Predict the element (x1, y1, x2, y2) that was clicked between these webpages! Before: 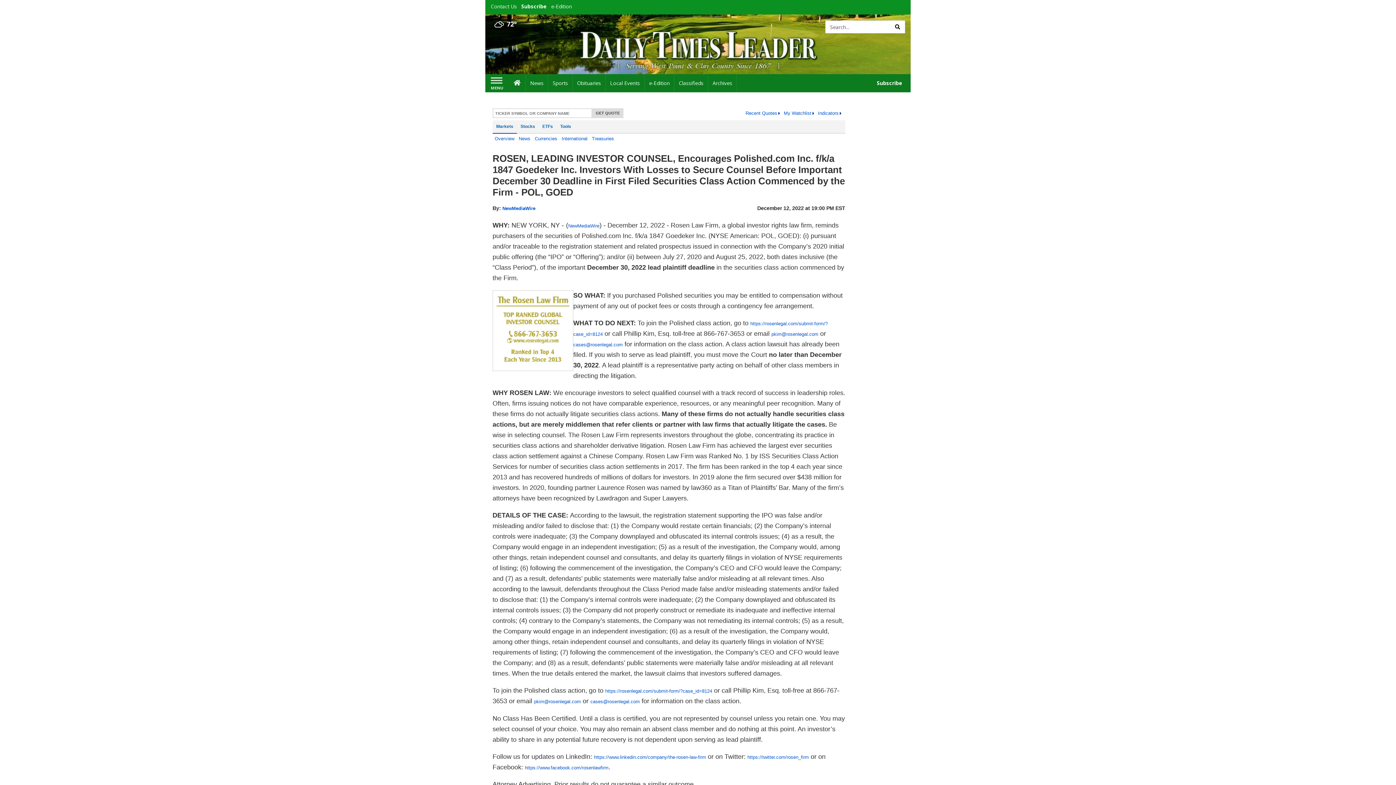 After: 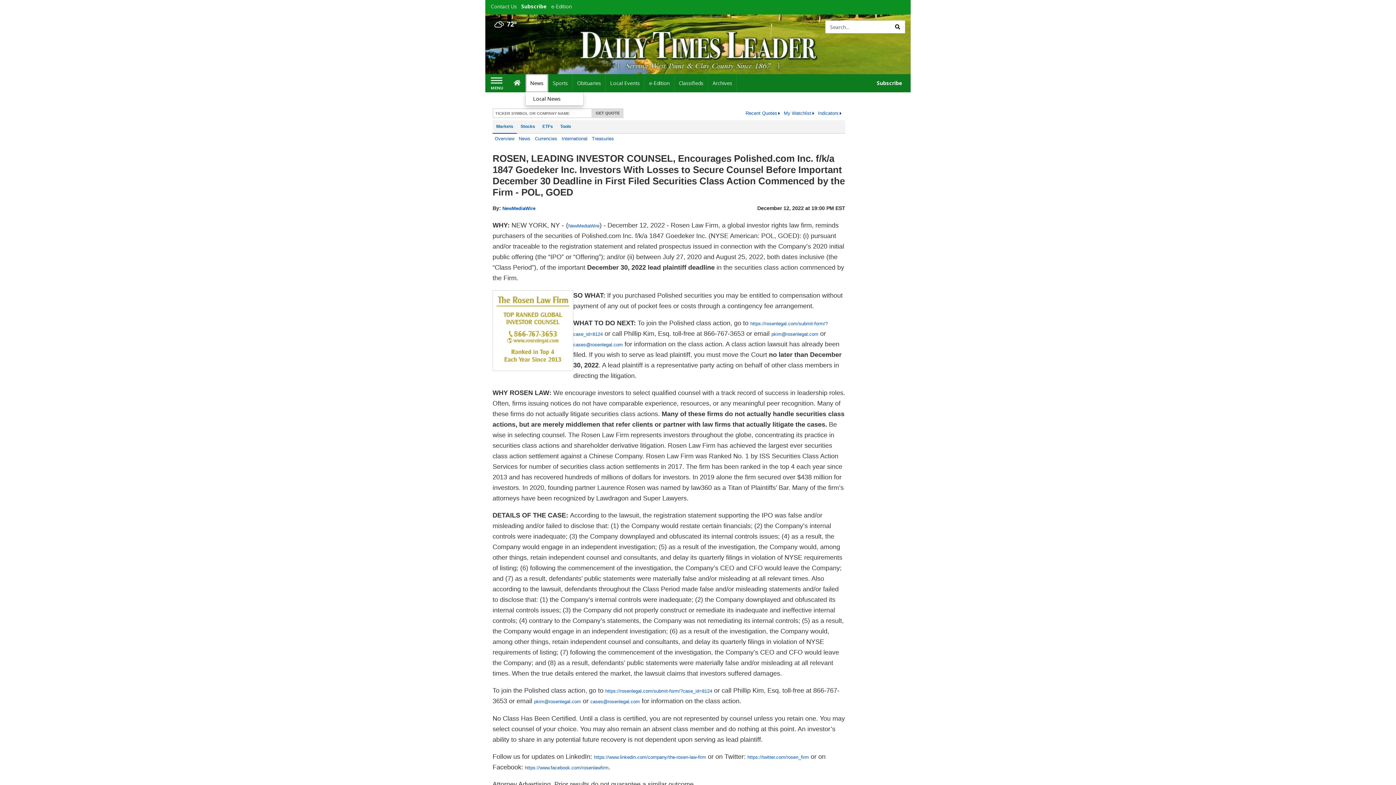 Action: bbox: (525, 74, 548, 92) label: News